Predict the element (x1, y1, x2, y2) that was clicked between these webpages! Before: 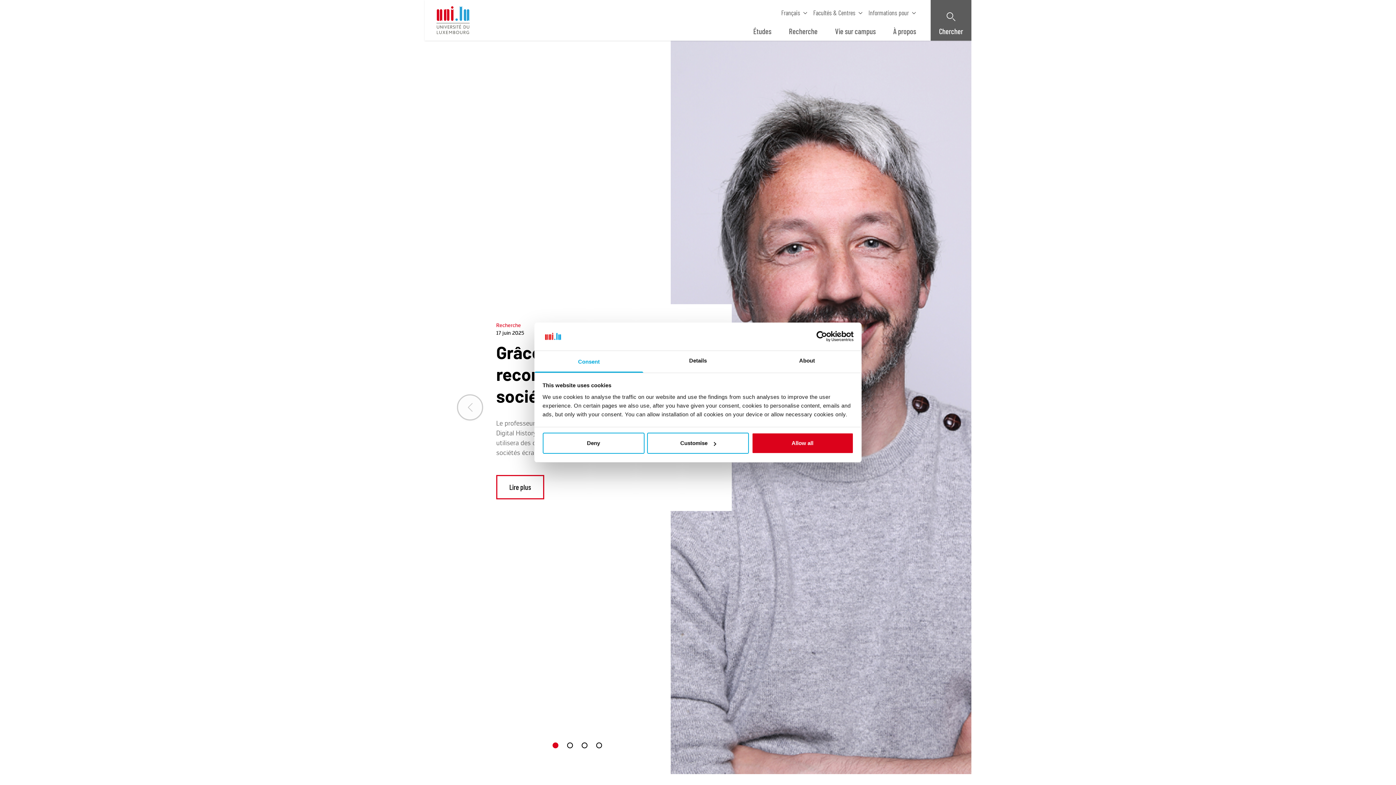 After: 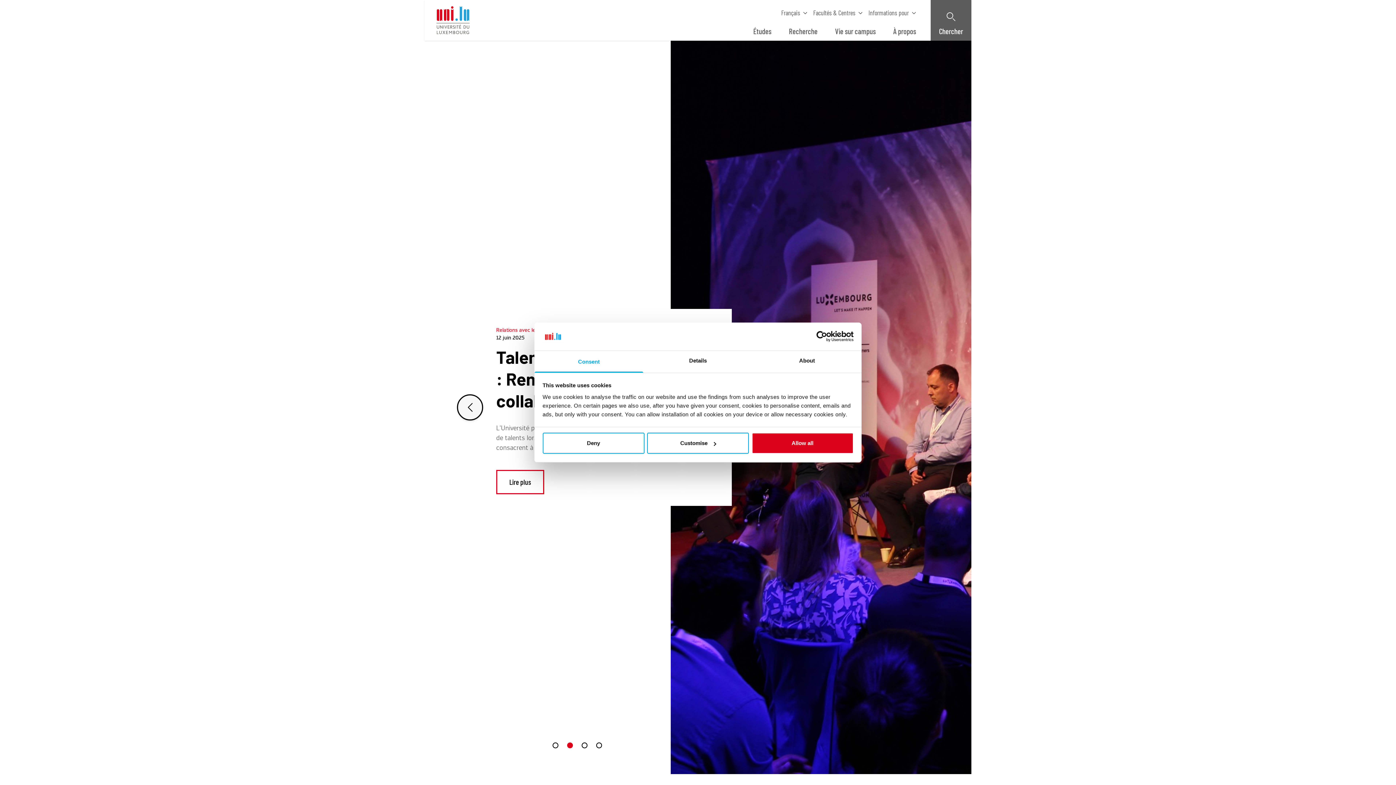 Action: bbox: (567, 742, 573, 748) label: Go to slide 2